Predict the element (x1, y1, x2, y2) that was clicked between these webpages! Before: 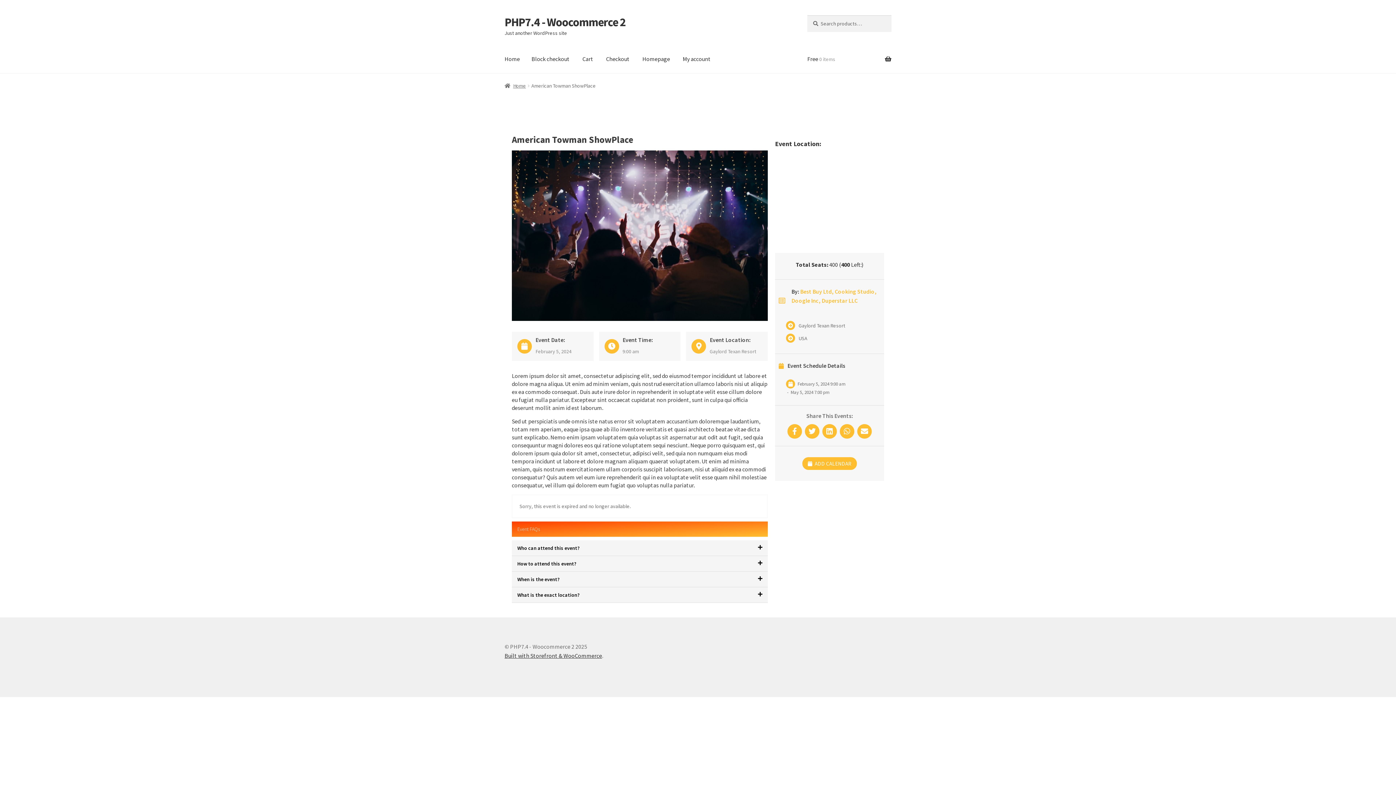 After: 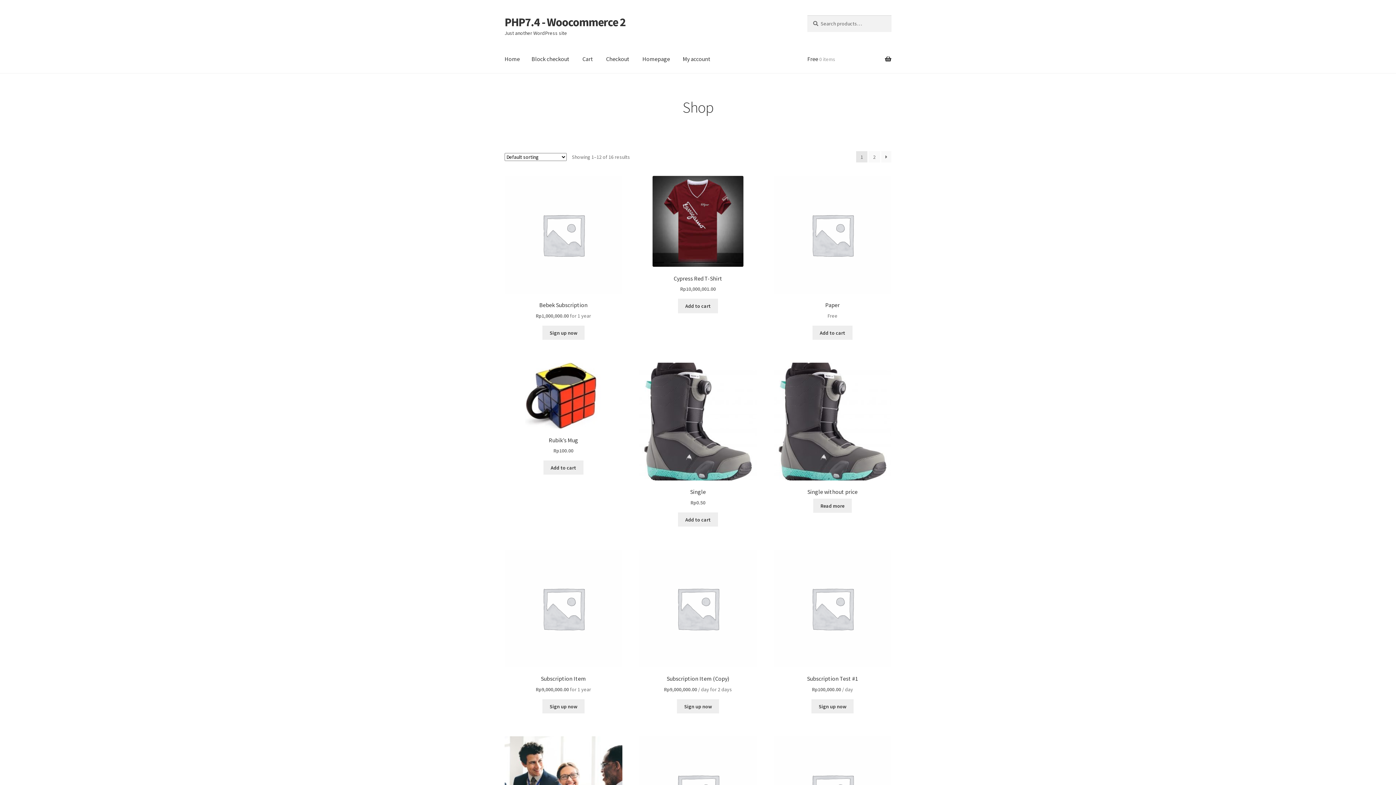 Action: label: Home bbox: (504, 82, 526, 89)